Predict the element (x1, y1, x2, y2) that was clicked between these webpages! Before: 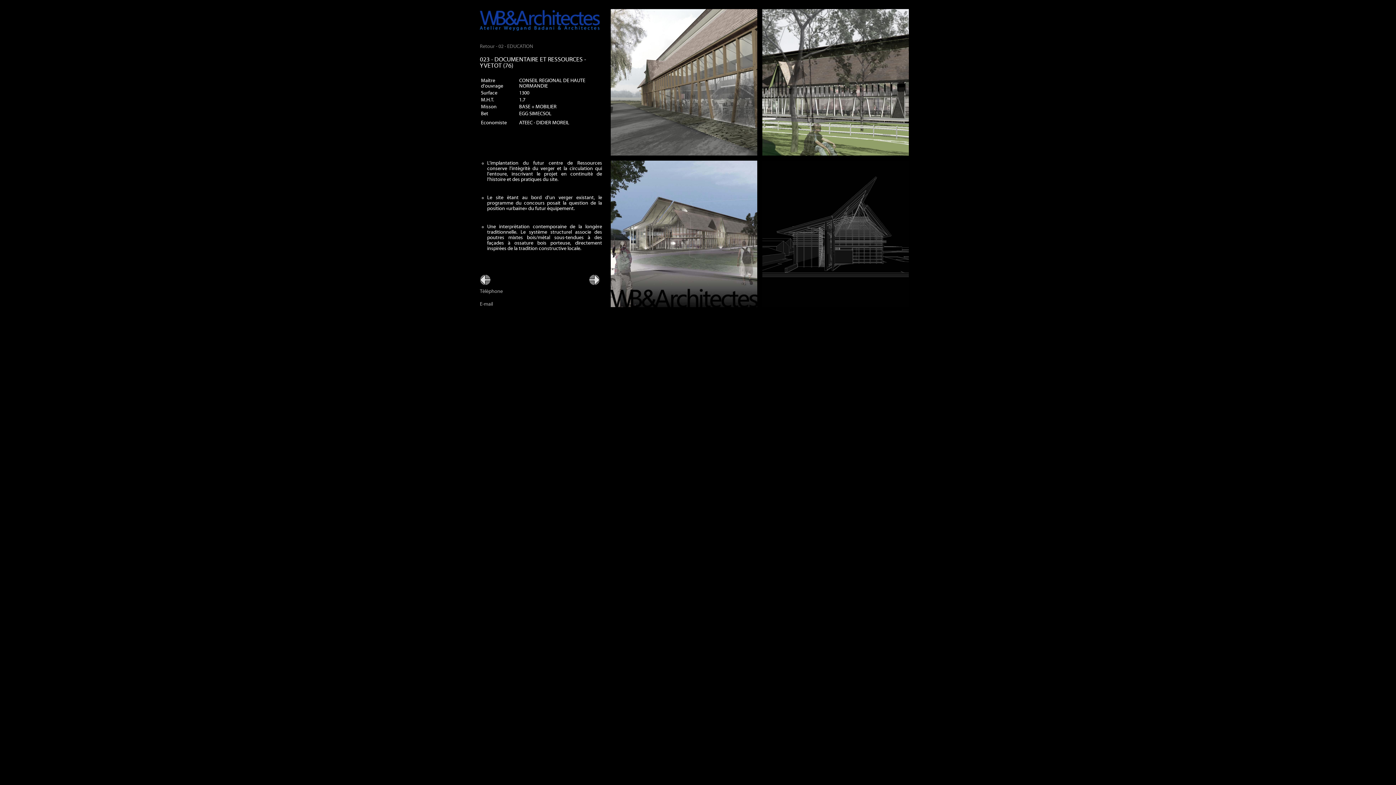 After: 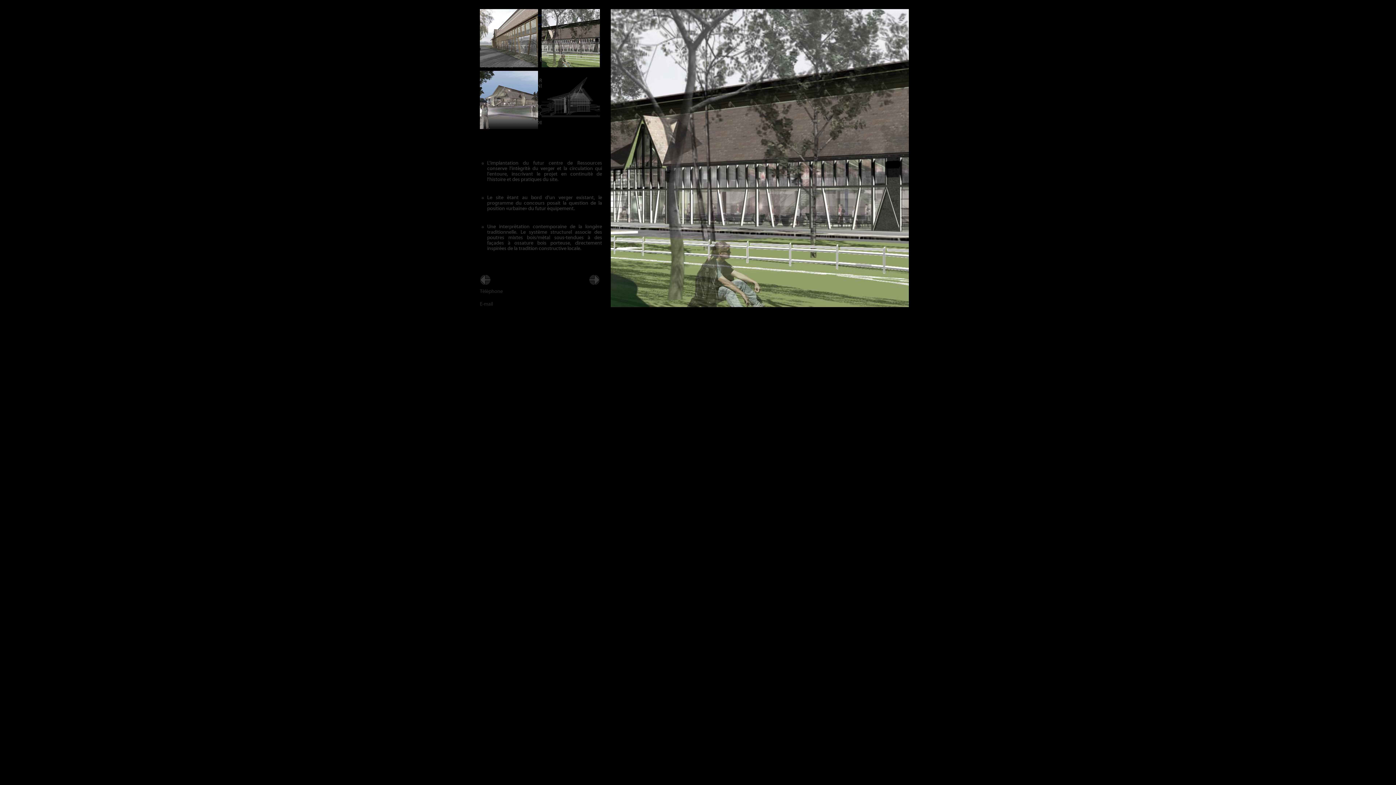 Action: bbox: (762, 9, 909, 155)